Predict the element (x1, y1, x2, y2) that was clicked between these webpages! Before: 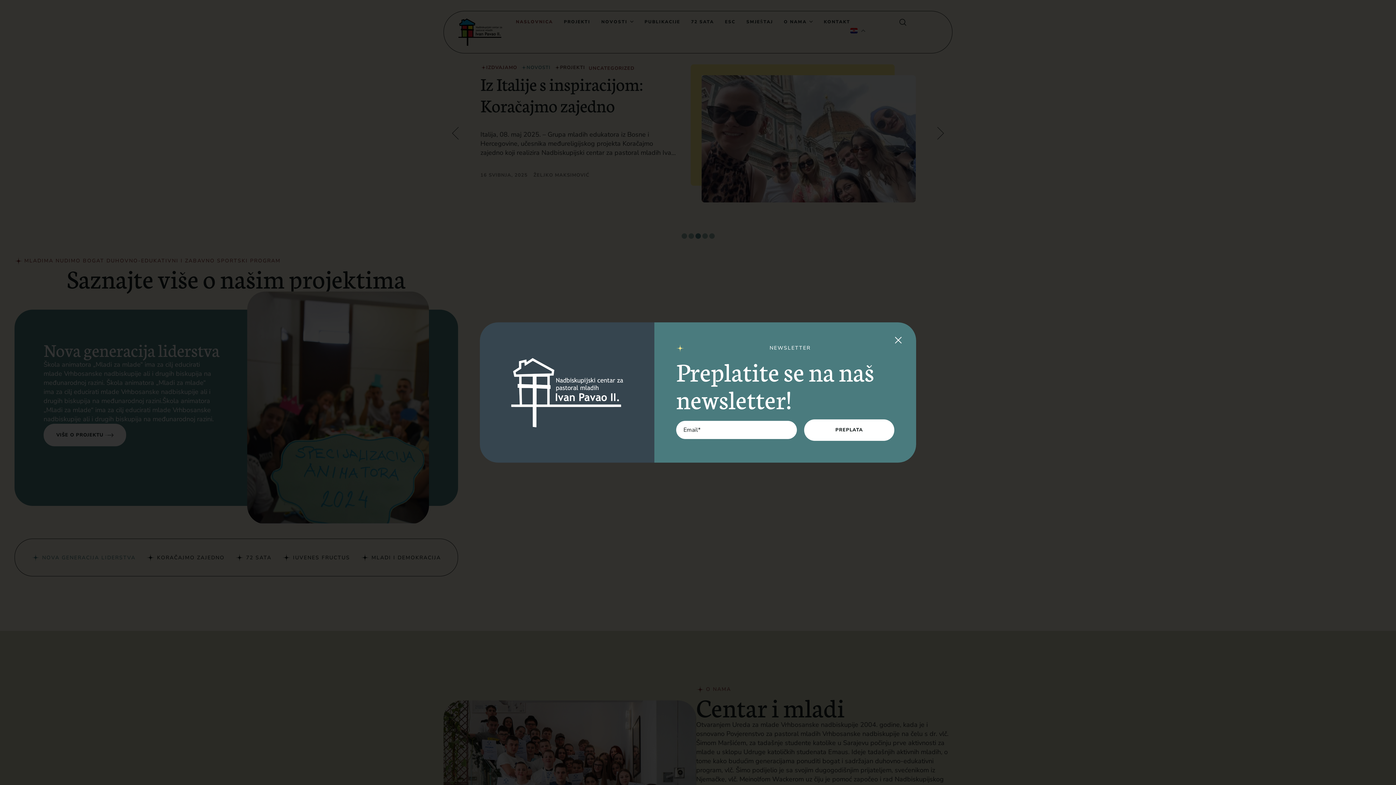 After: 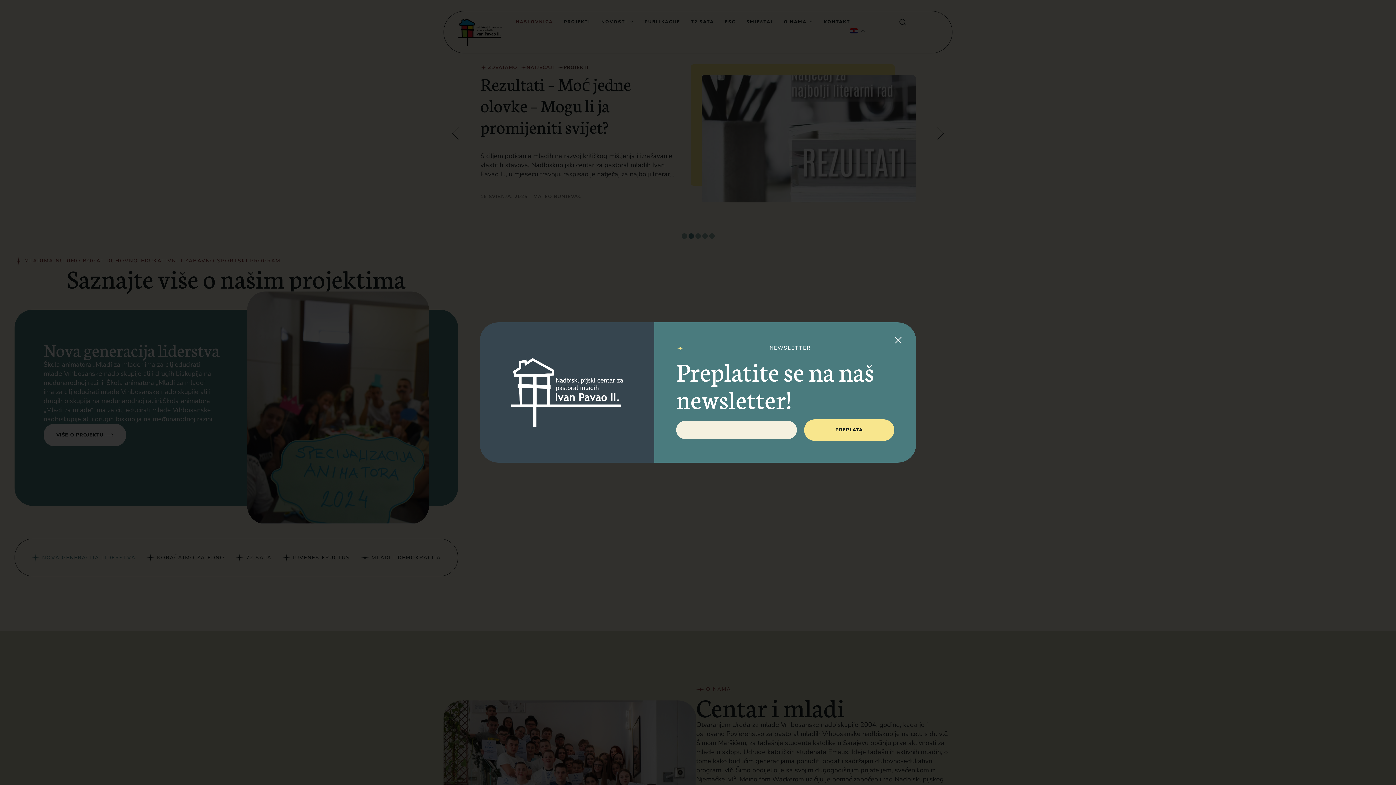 Action: bbox: (804, 419, 894, 441) label: PREPLATA